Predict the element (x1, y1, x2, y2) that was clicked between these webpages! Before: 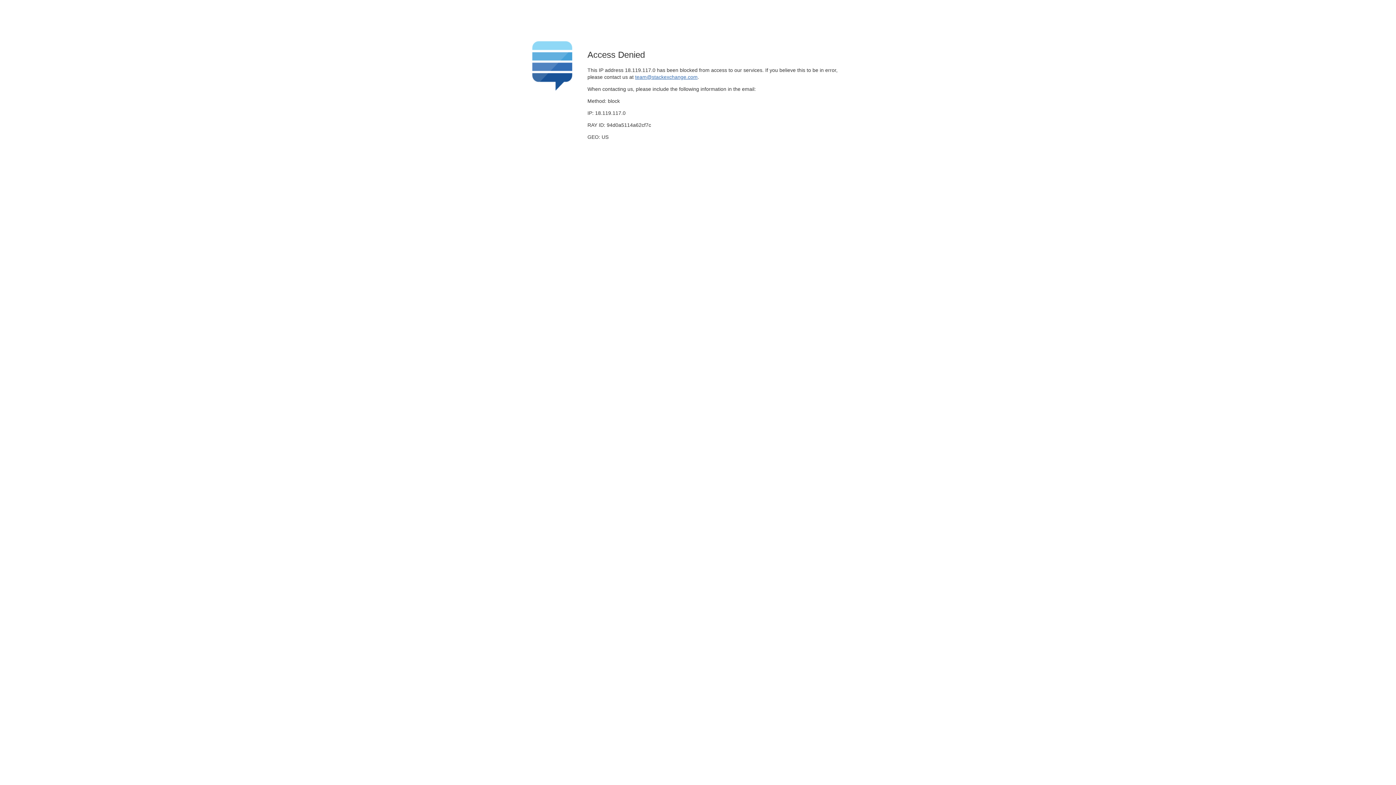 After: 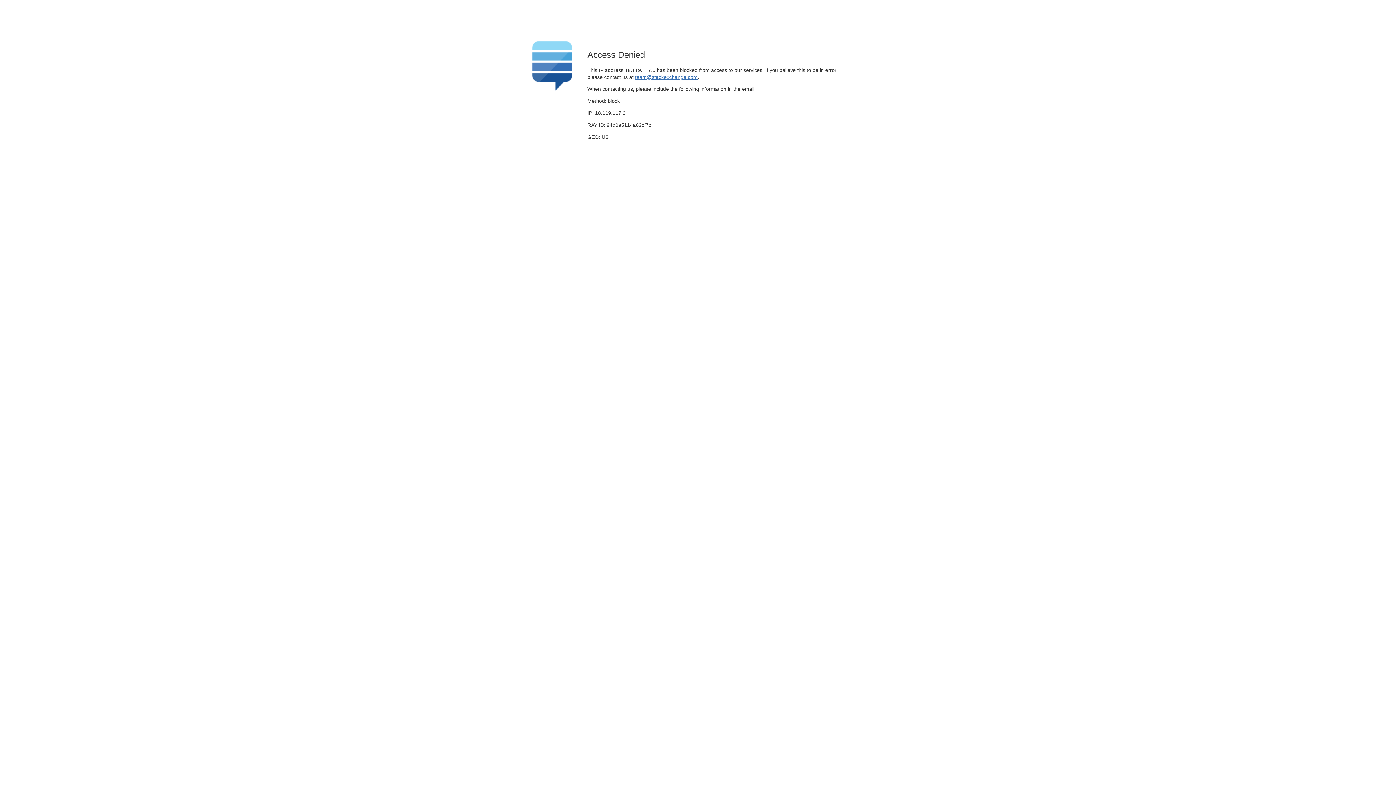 Action: bbox: (635, 74, 697, 79) label: team@stackexchange.com